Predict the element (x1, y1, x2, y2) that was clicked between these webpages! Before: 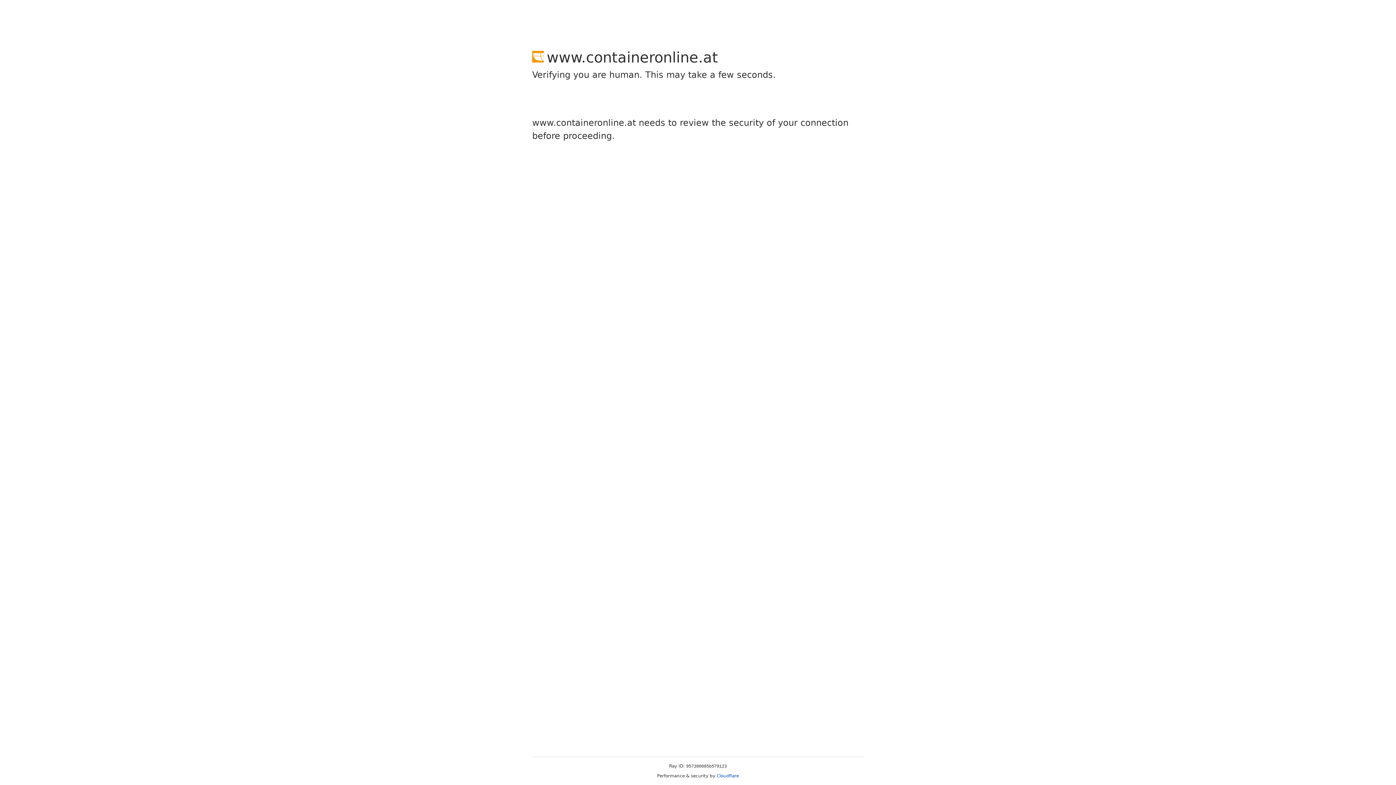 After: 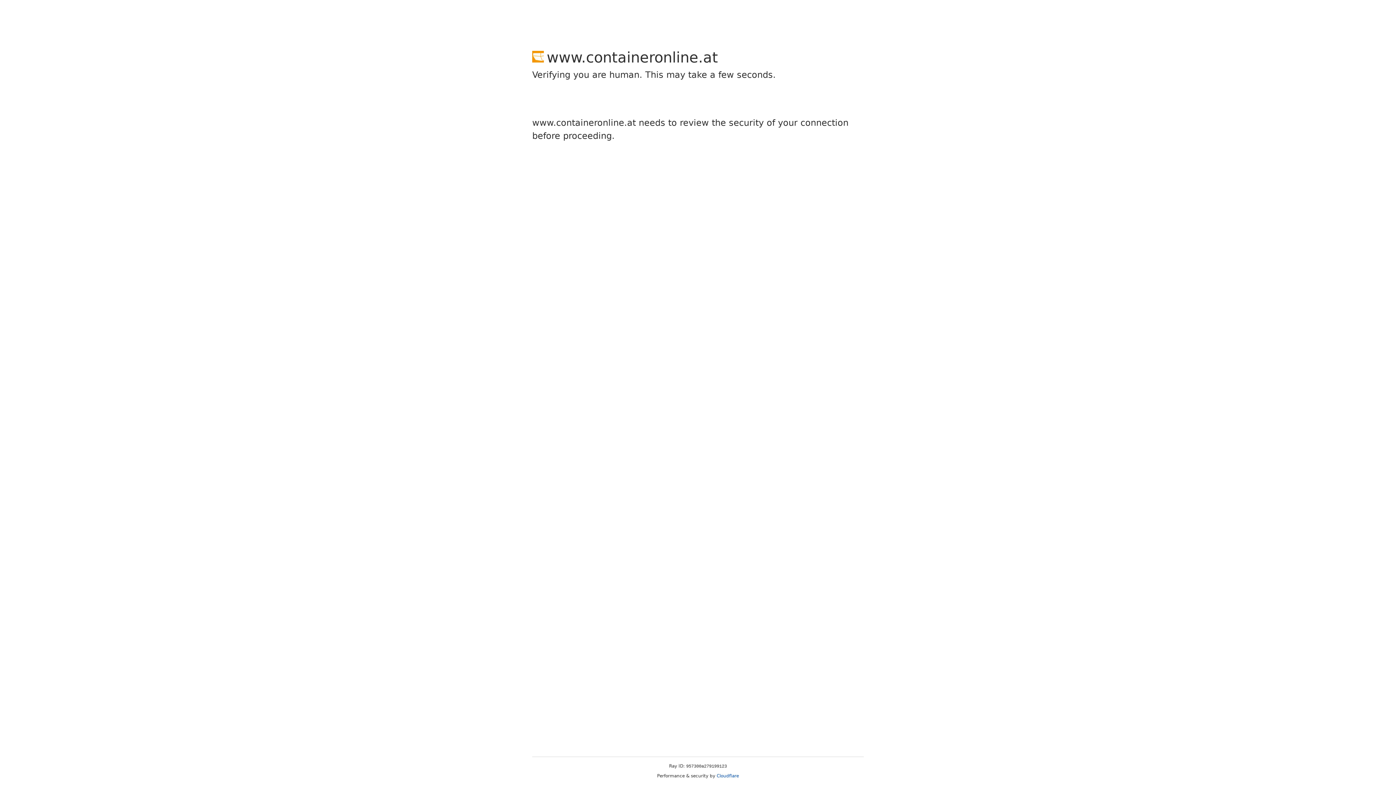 Action: bbox: (716, 773, 739, 778) label: Cloudflare